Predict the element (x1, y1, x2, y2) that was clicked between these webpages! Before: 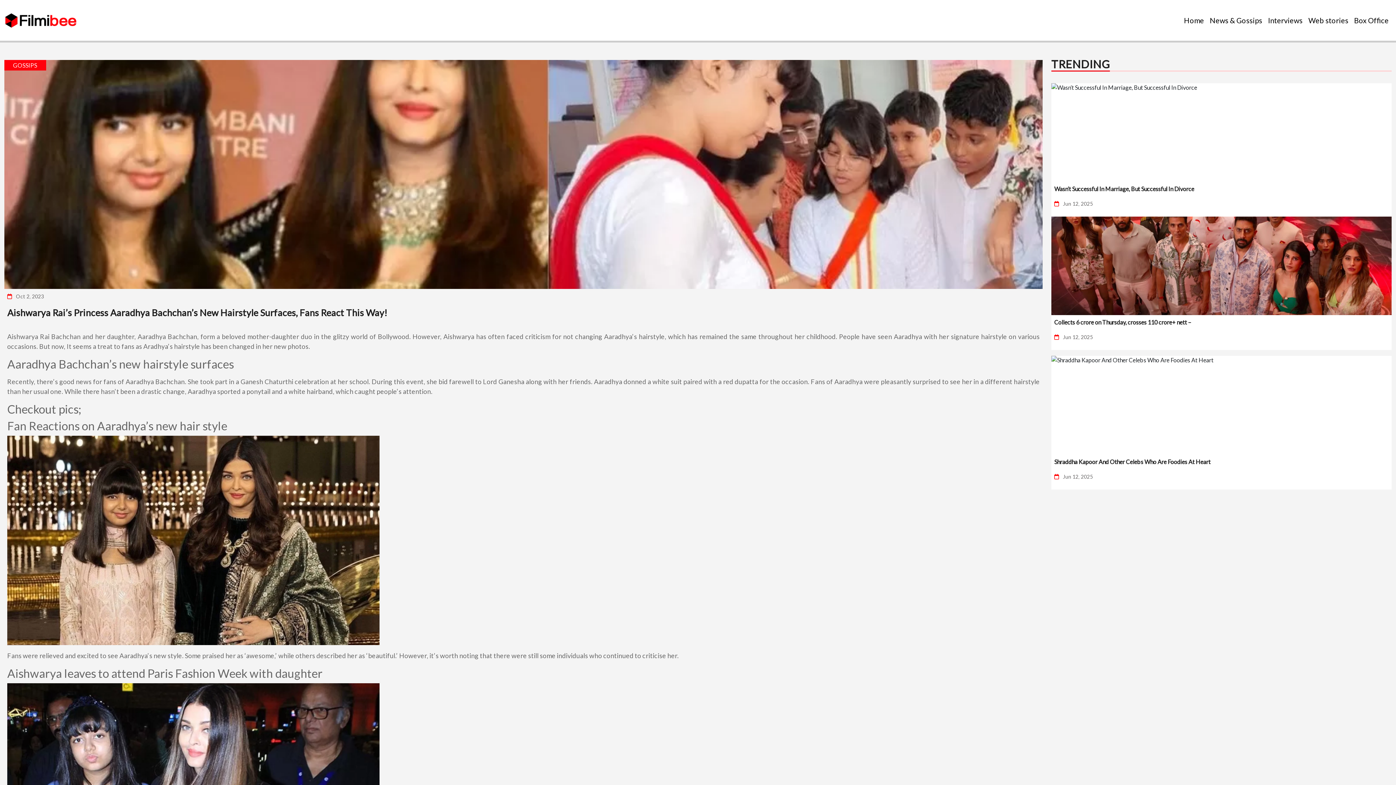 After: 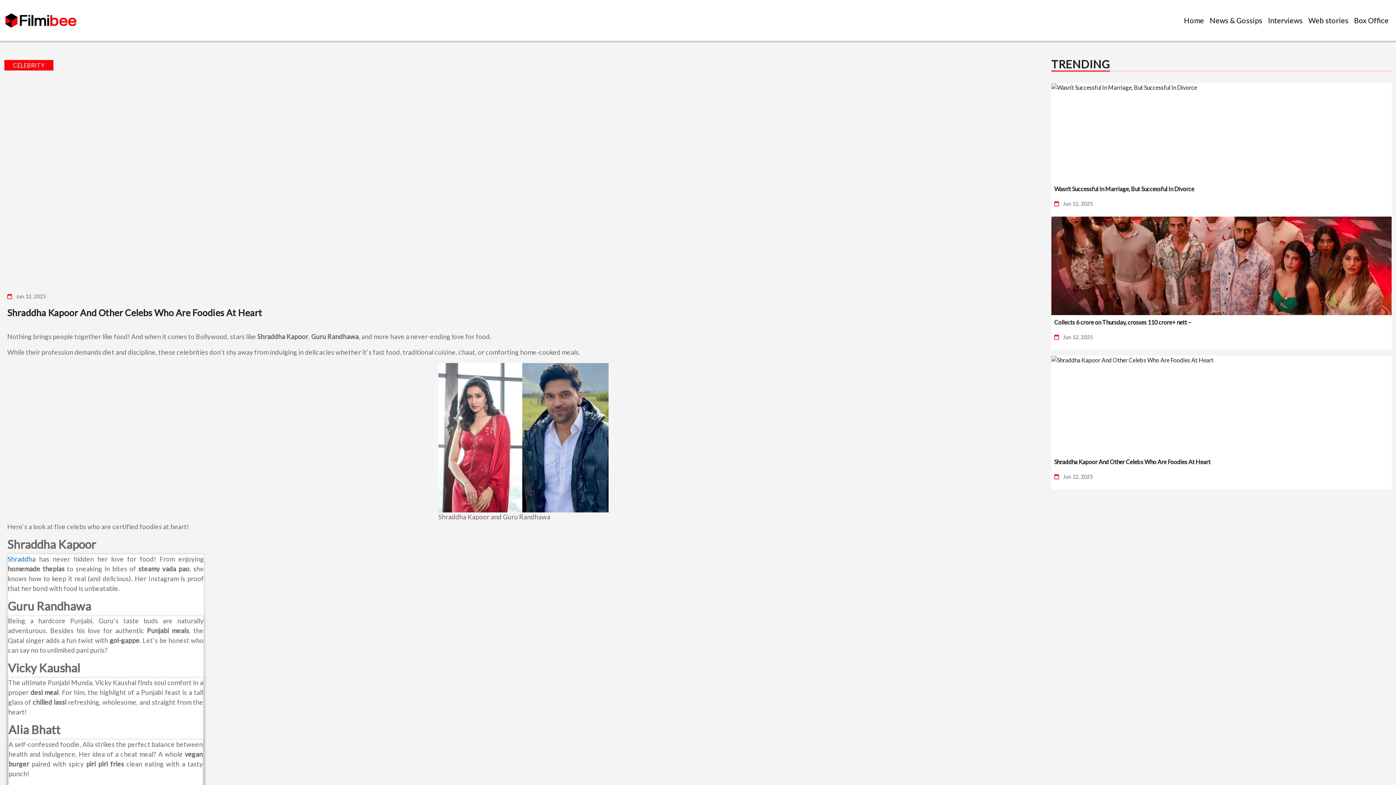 Action: bbox: (1054, 457, 1389, 466) label: Shraddha Kapoor And Other Celebs Who Are Foodies At Heart